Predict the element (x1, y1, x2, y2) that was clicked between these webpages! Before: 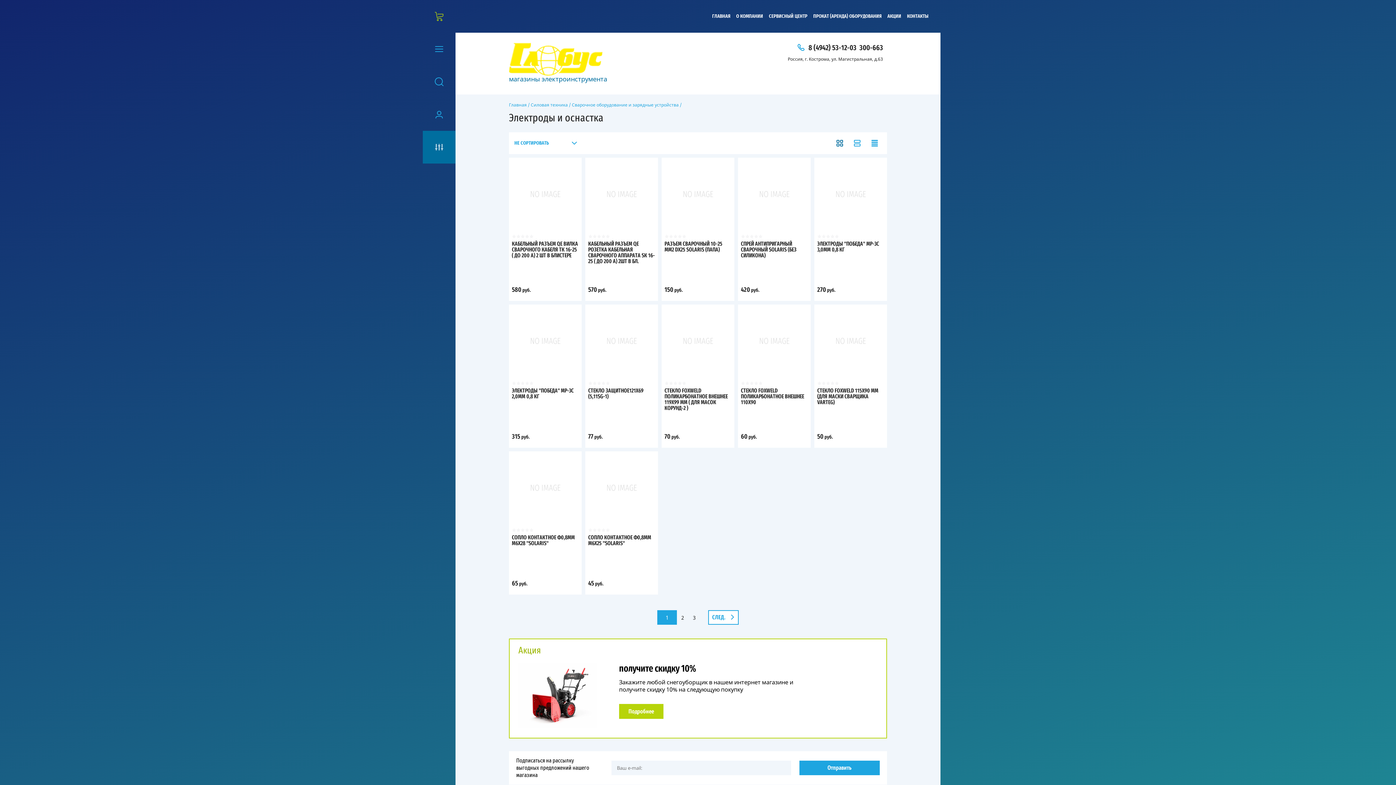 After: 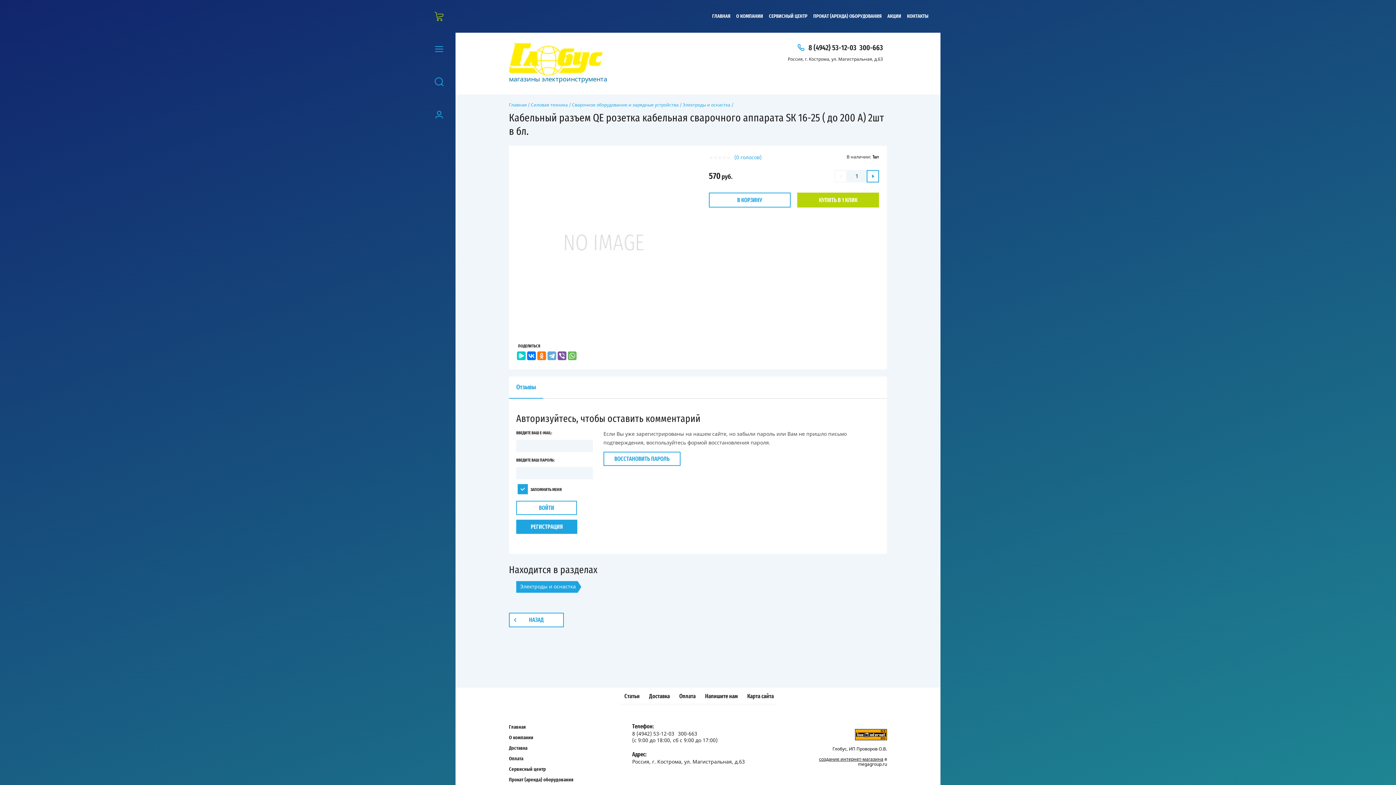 Action: bbox: (588, 241, 654, 264) label: КАБЕЛЬНЫЙ РАЗЪЕМ QE РОЗЕТКА КАБЕЛЬНАЯ СВАРОЧНОГО АППАРАТА SК 16-25 ( ДО 200 А) 2ШТ В БЛ.